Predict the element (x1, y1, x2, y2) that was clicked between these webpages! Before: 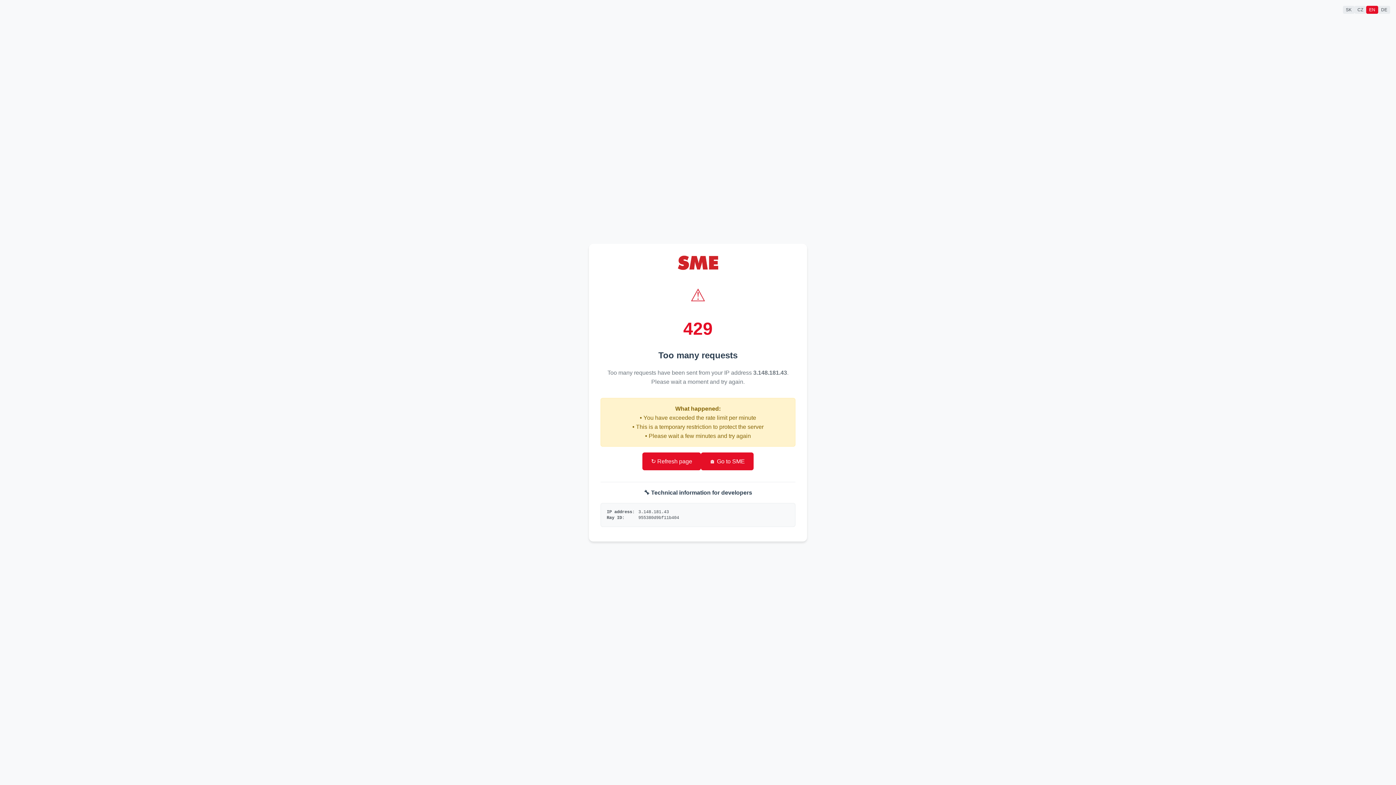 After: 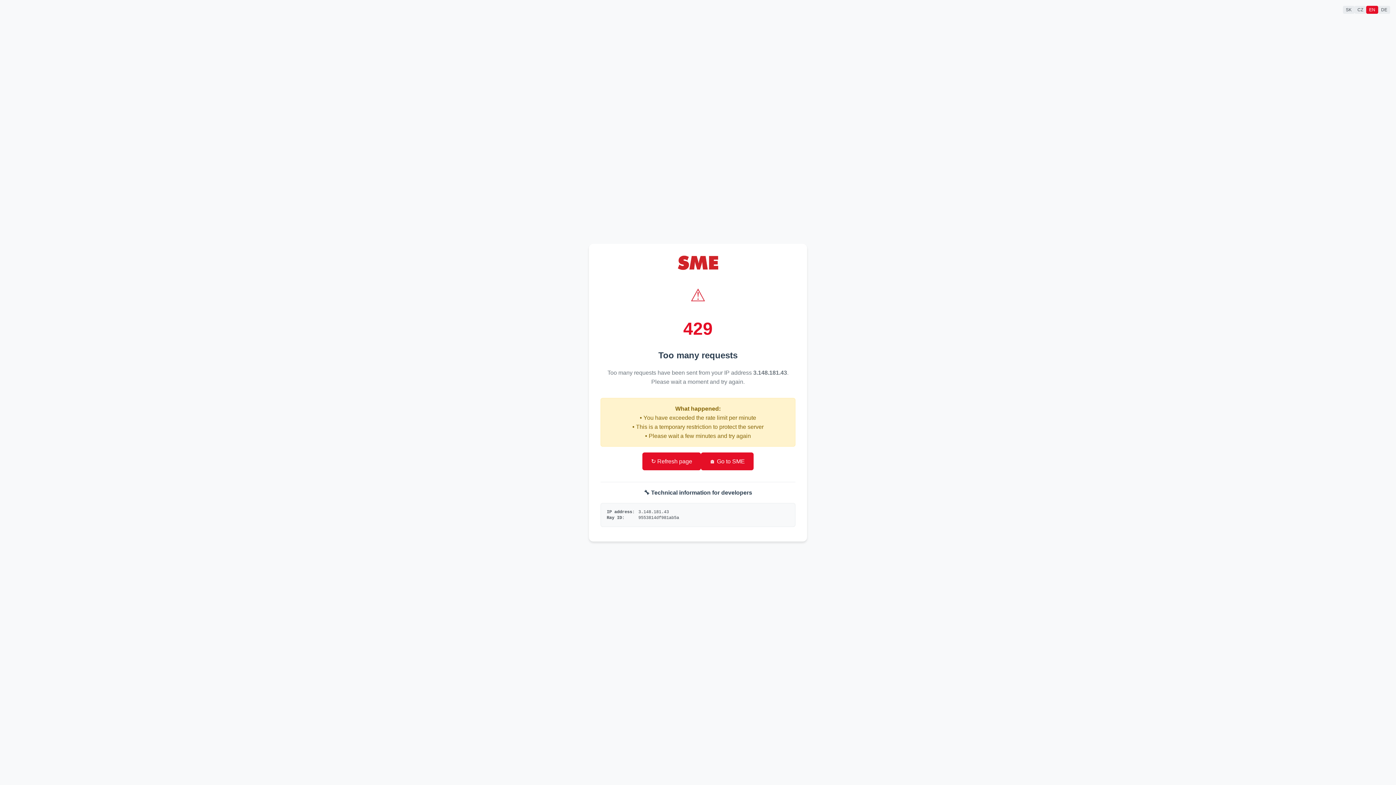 Action: bbox: (701, 452, 753, 470) label: 🏠 Go to SME